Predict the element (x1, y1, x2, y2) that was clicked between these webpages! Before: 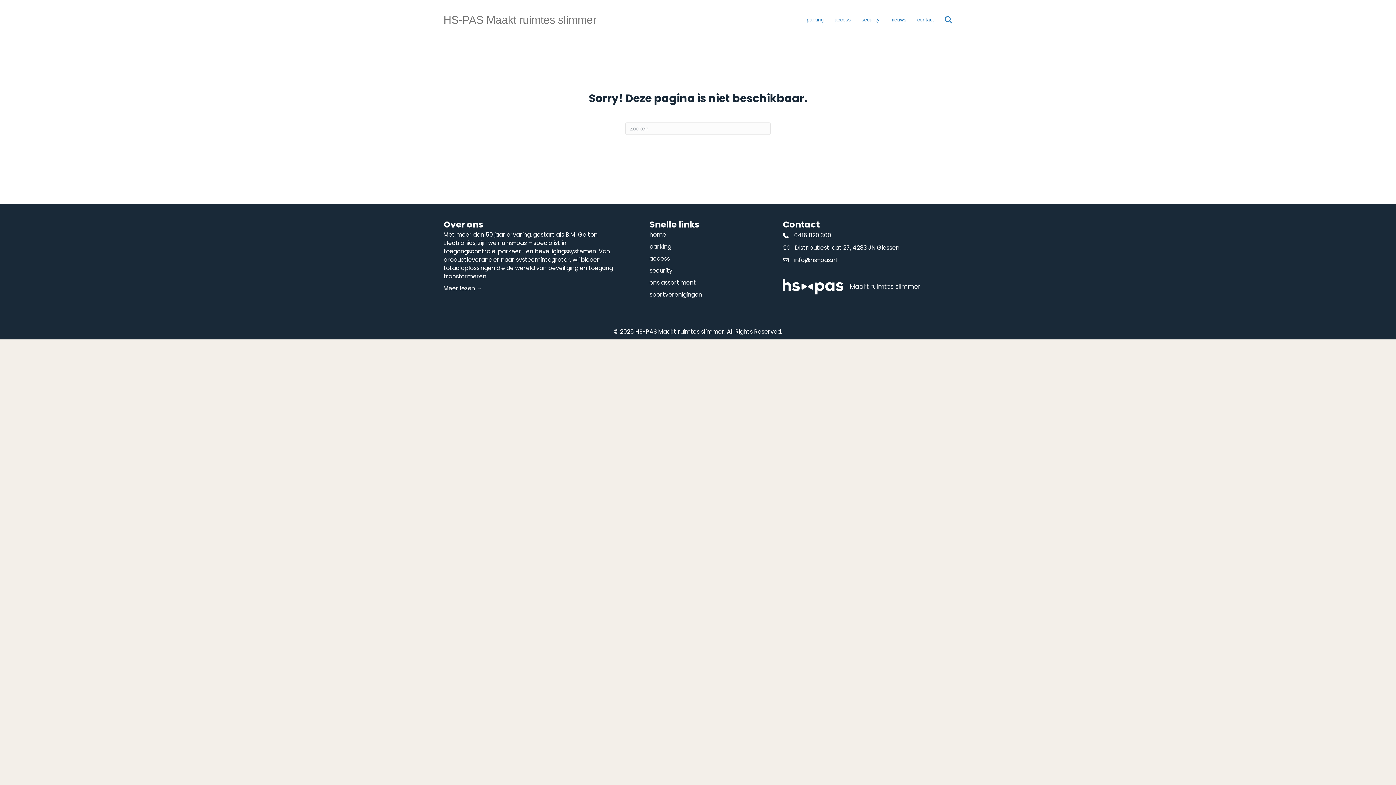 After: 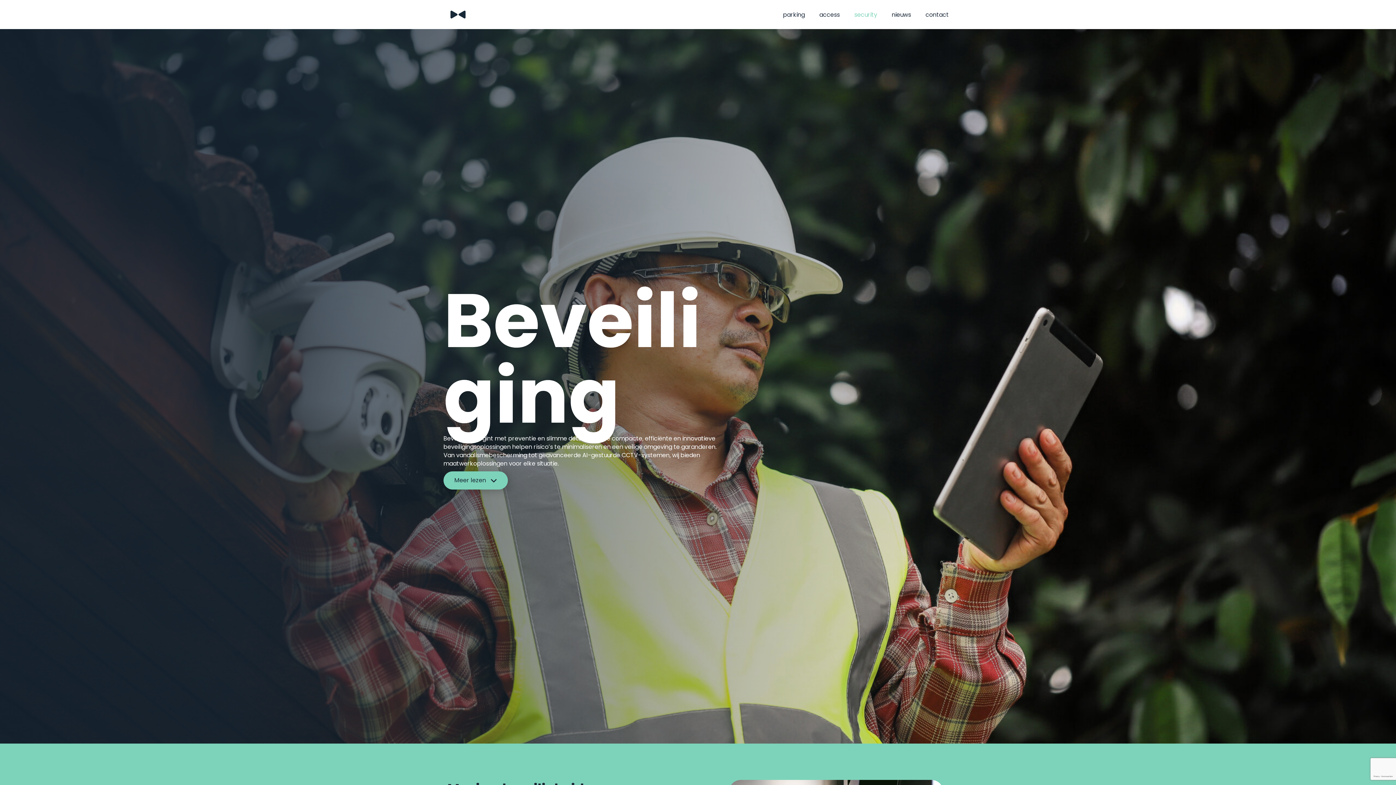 Action: label: security bbox: (856, 10, 885, 28)